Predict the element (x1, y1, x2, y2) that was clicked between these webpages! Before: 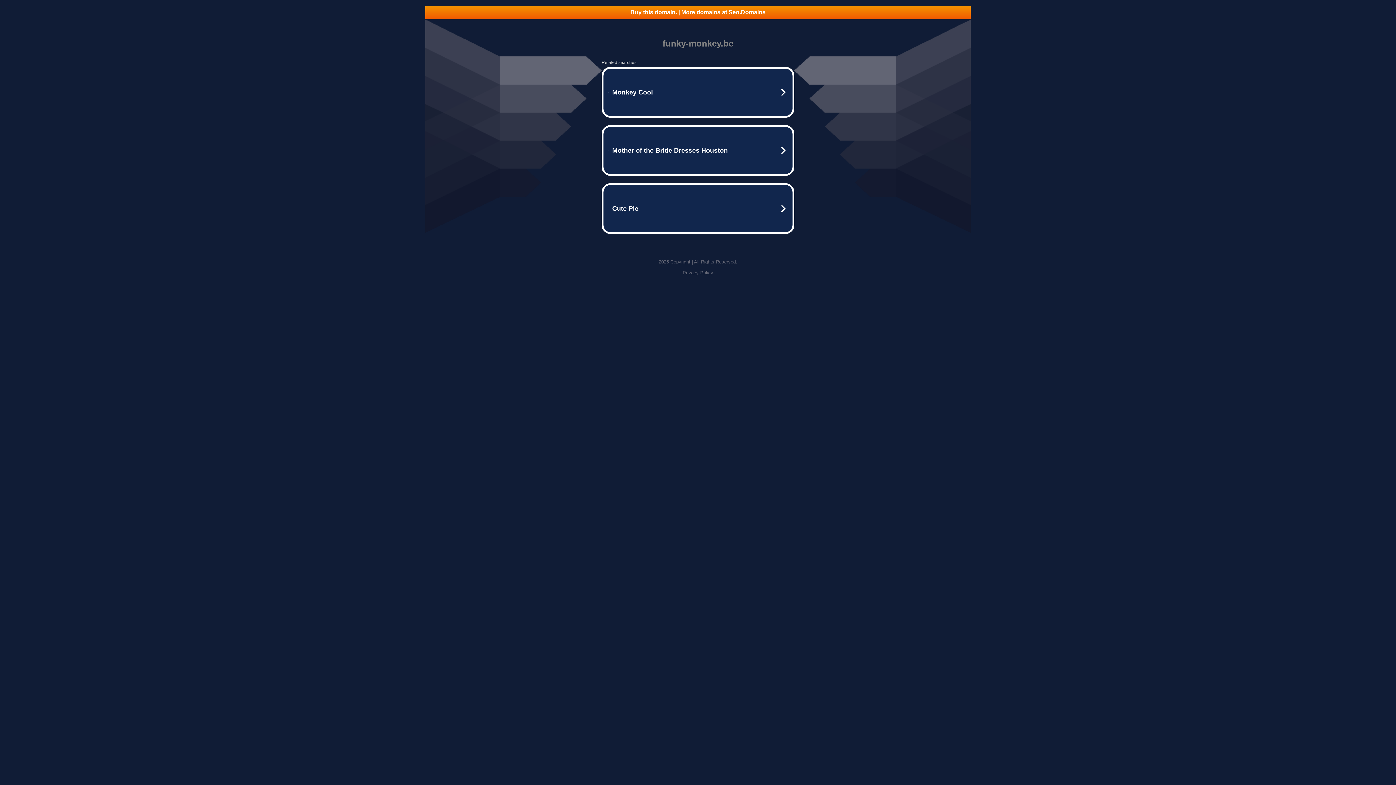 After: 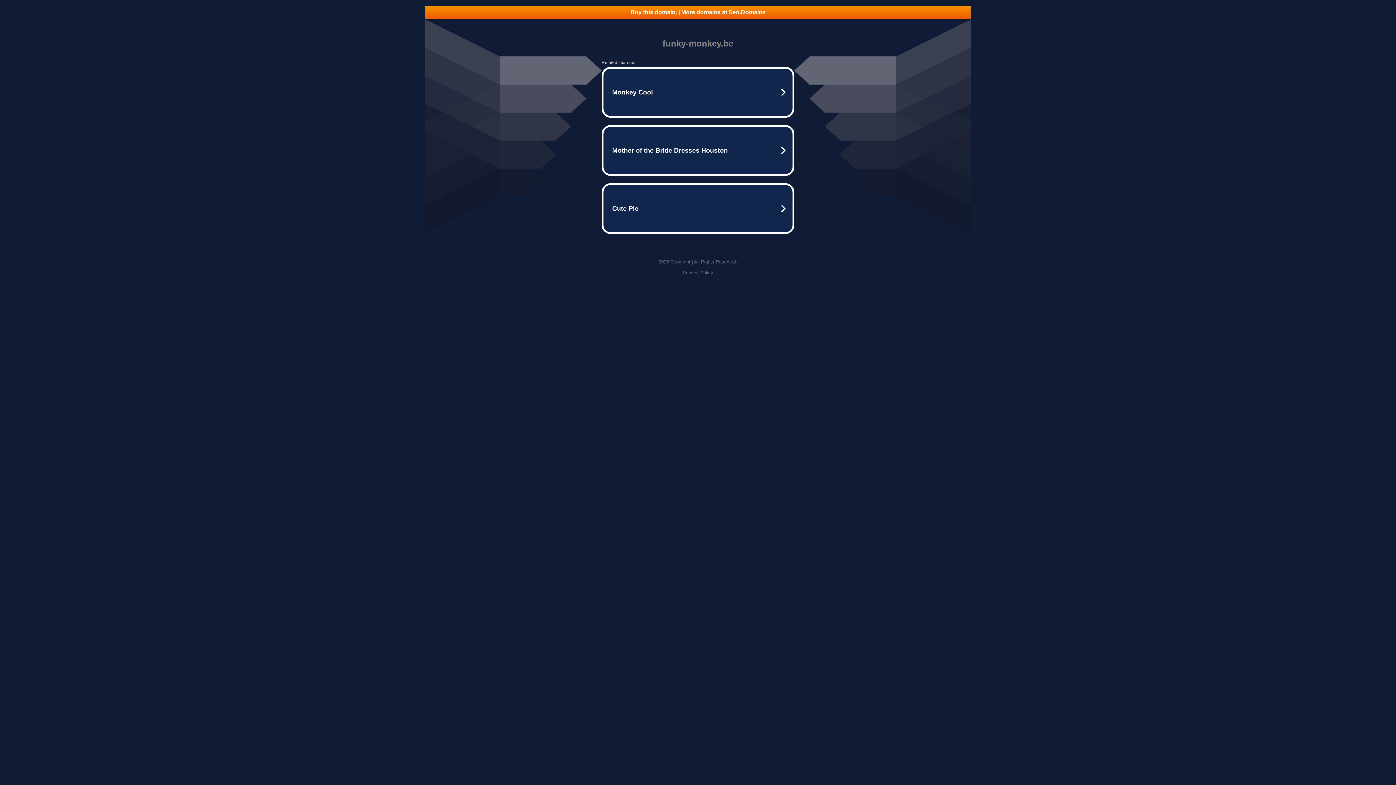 Action: bbox: (682, 270, 713, 275) label: Privacy Policy